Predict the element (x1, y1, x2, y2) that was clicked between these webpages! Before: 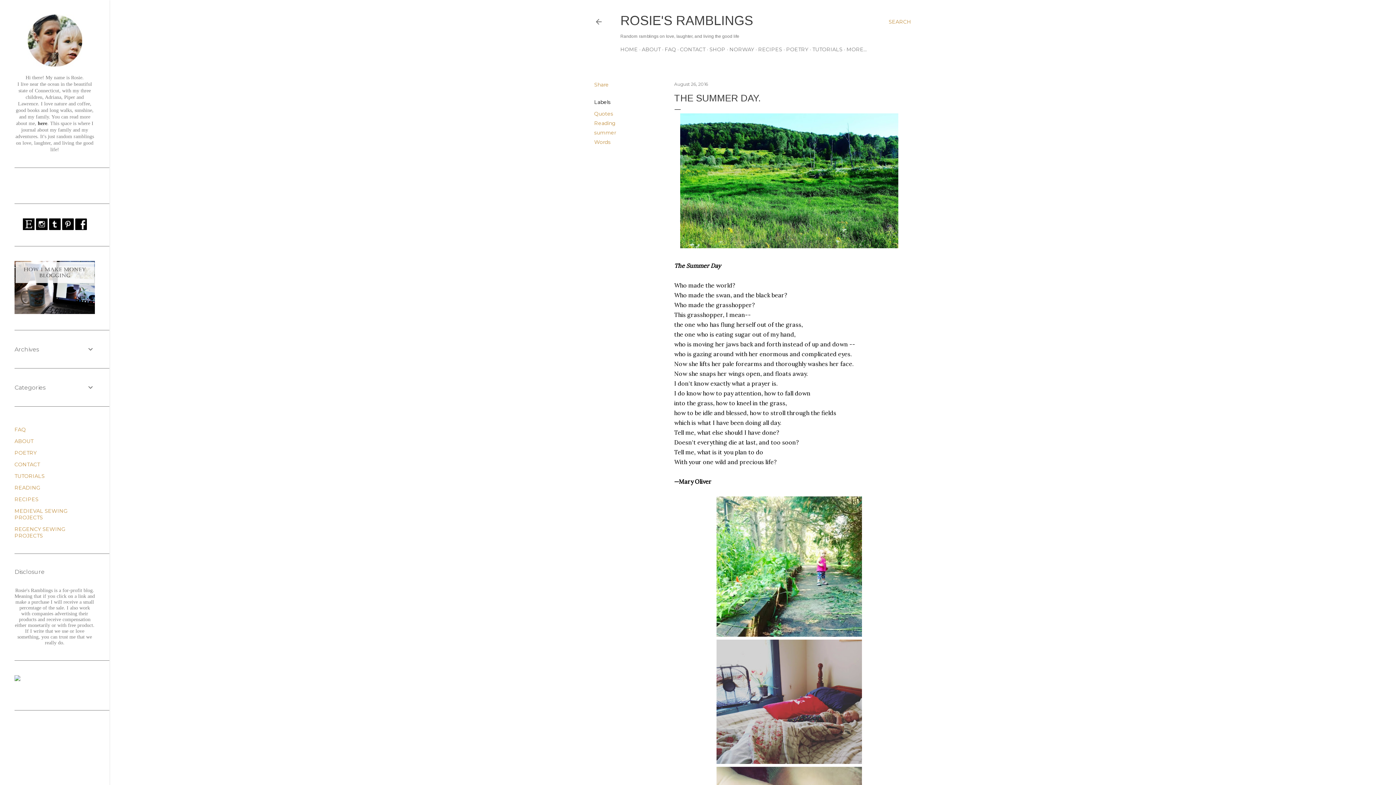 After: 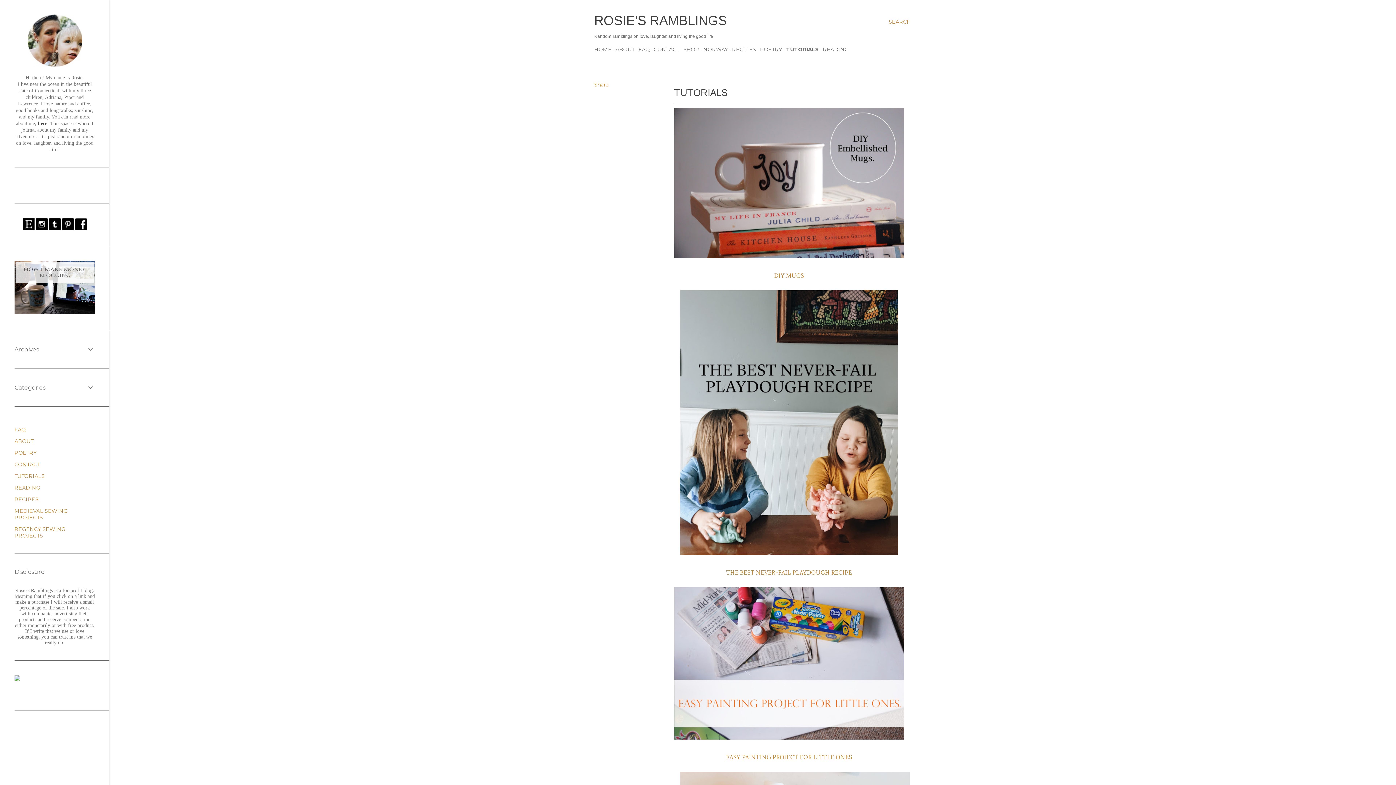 Action: label: TUTORIALS bbox: (812, 46, 842, 52)